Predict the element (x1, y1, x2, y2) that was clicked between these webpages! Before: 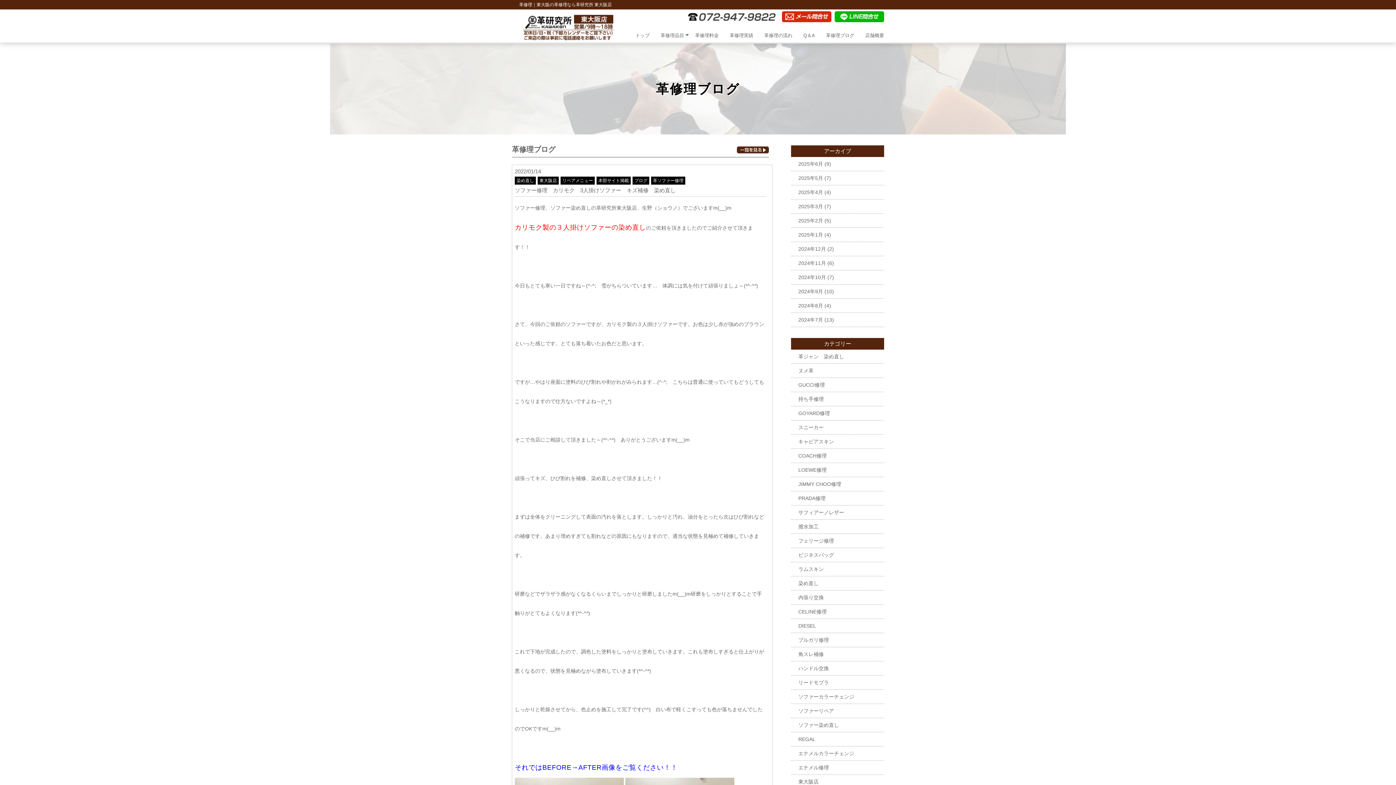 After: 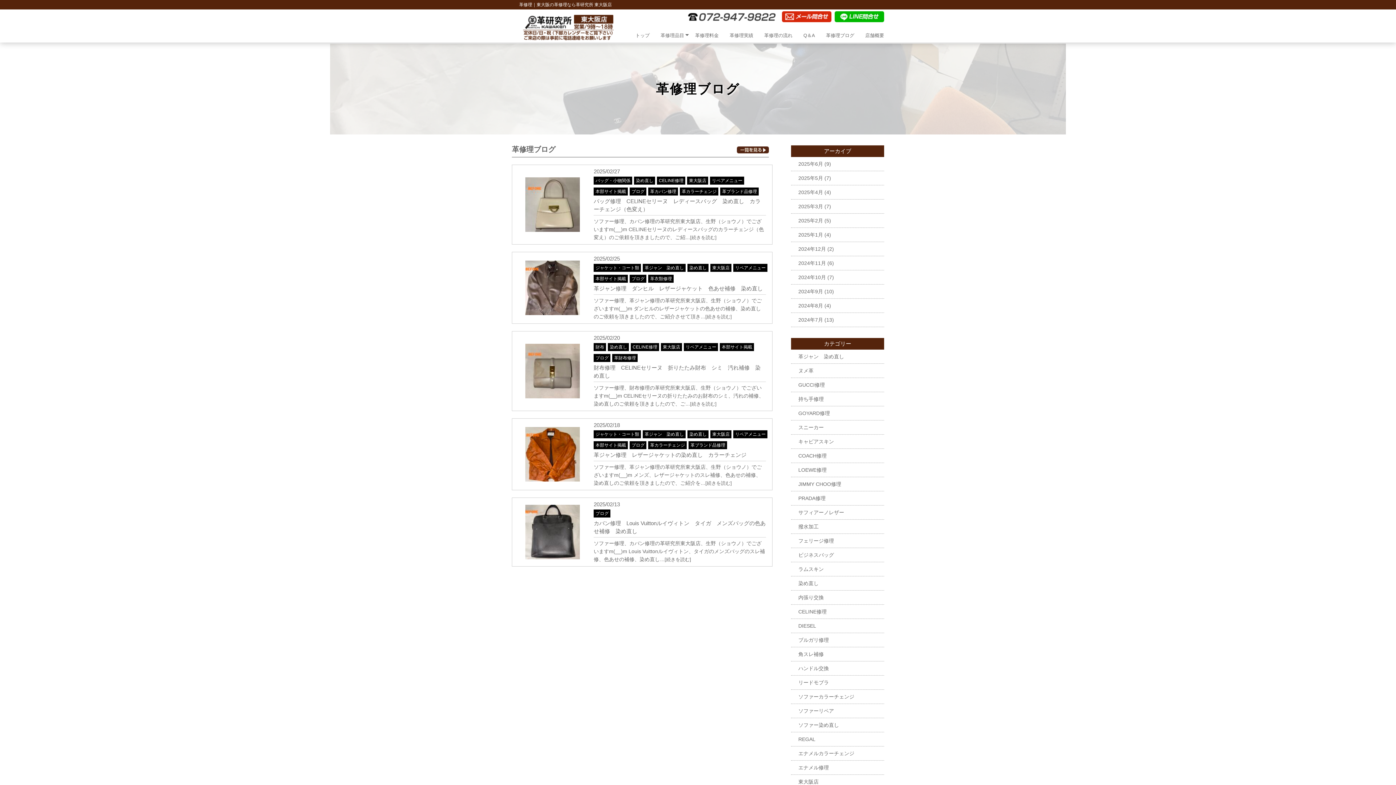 Action: label: 2025年2月 bbox: (798, 217, 823, 223)